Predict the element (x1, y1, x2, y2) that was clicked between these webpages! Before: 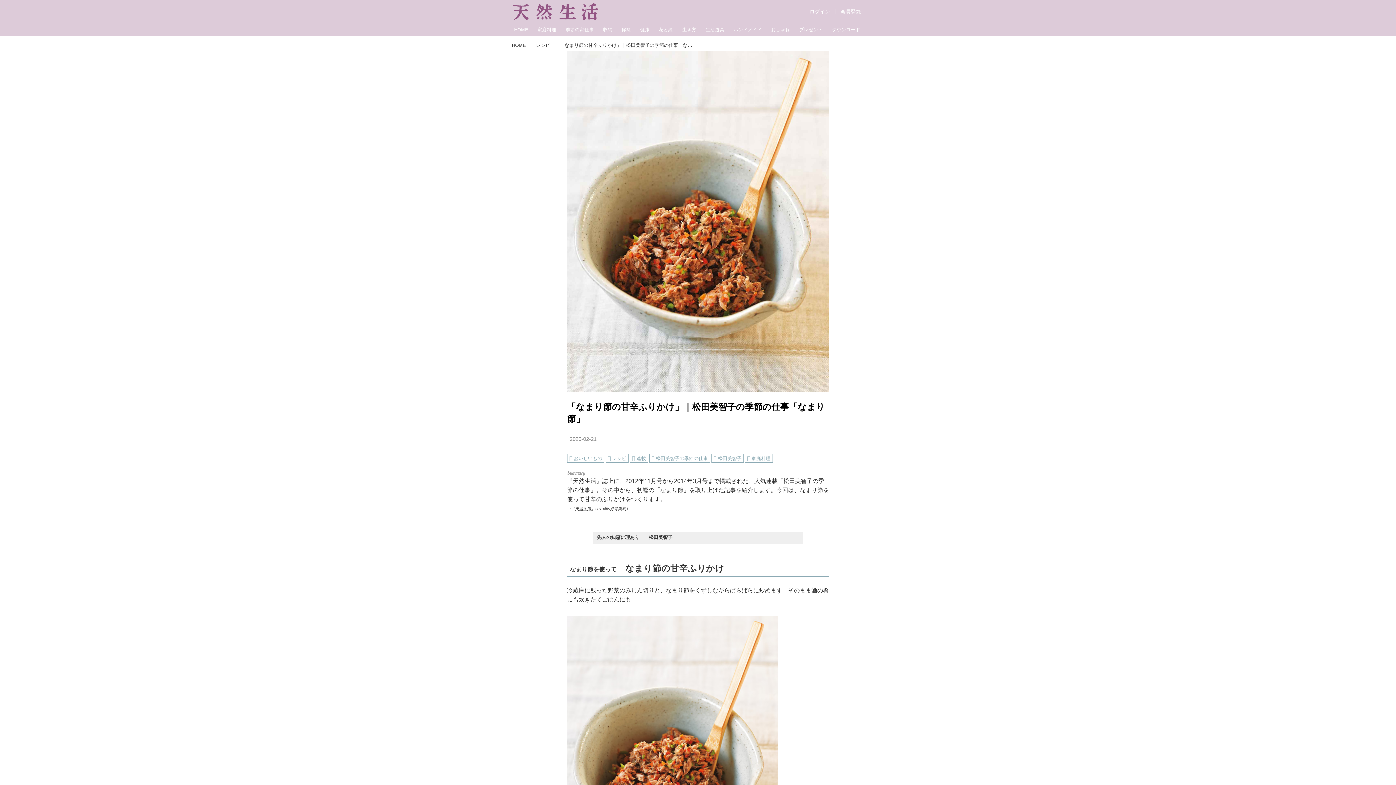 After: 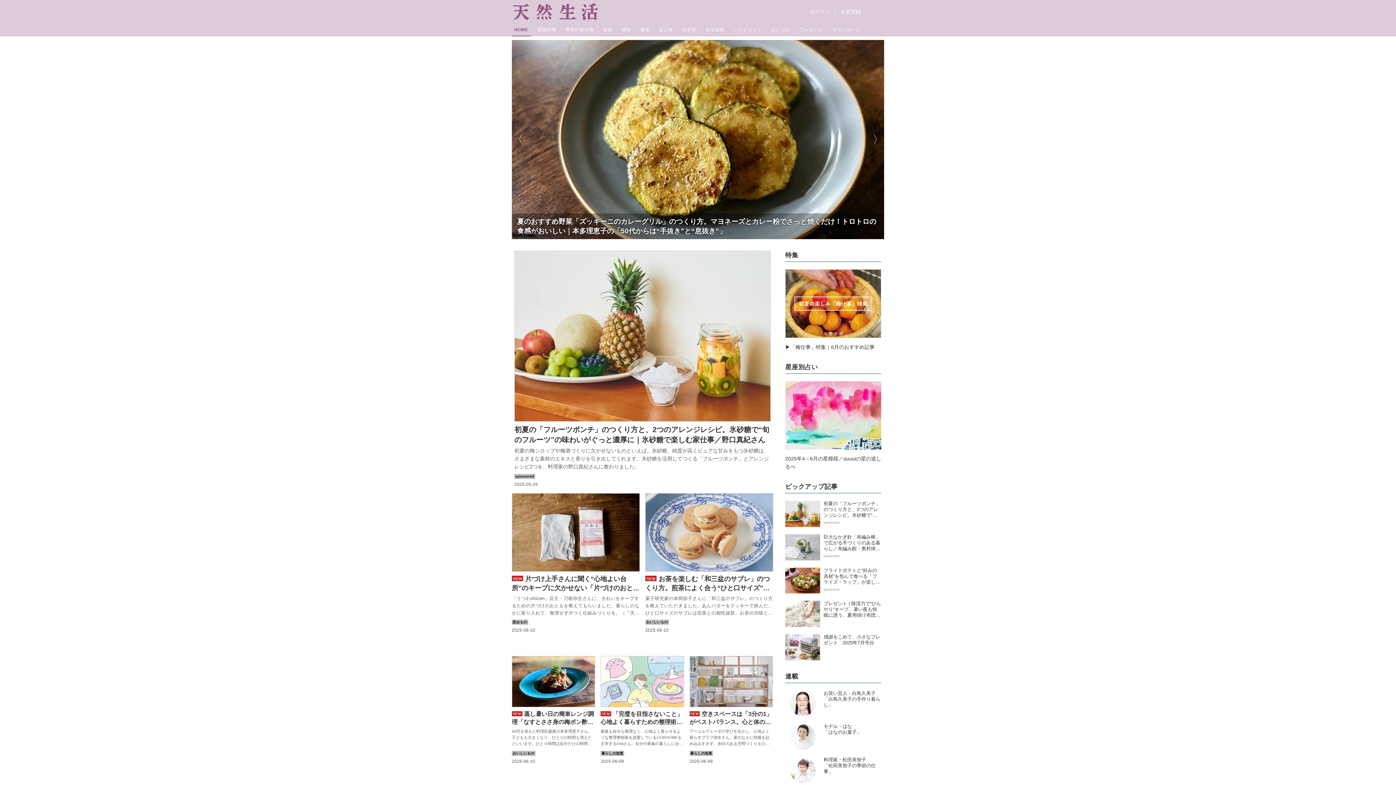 Action: bbox: (512, 23, 530, 36) label: HOME